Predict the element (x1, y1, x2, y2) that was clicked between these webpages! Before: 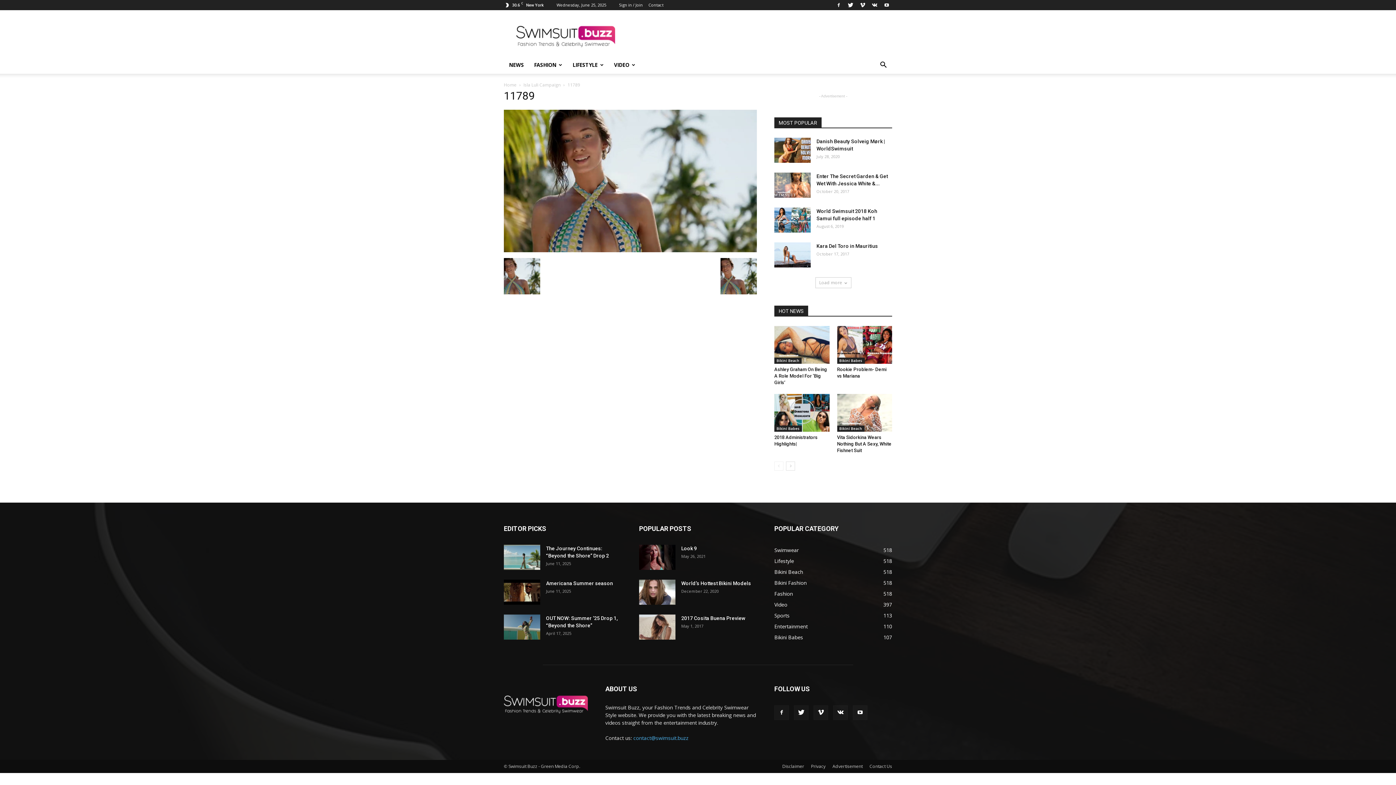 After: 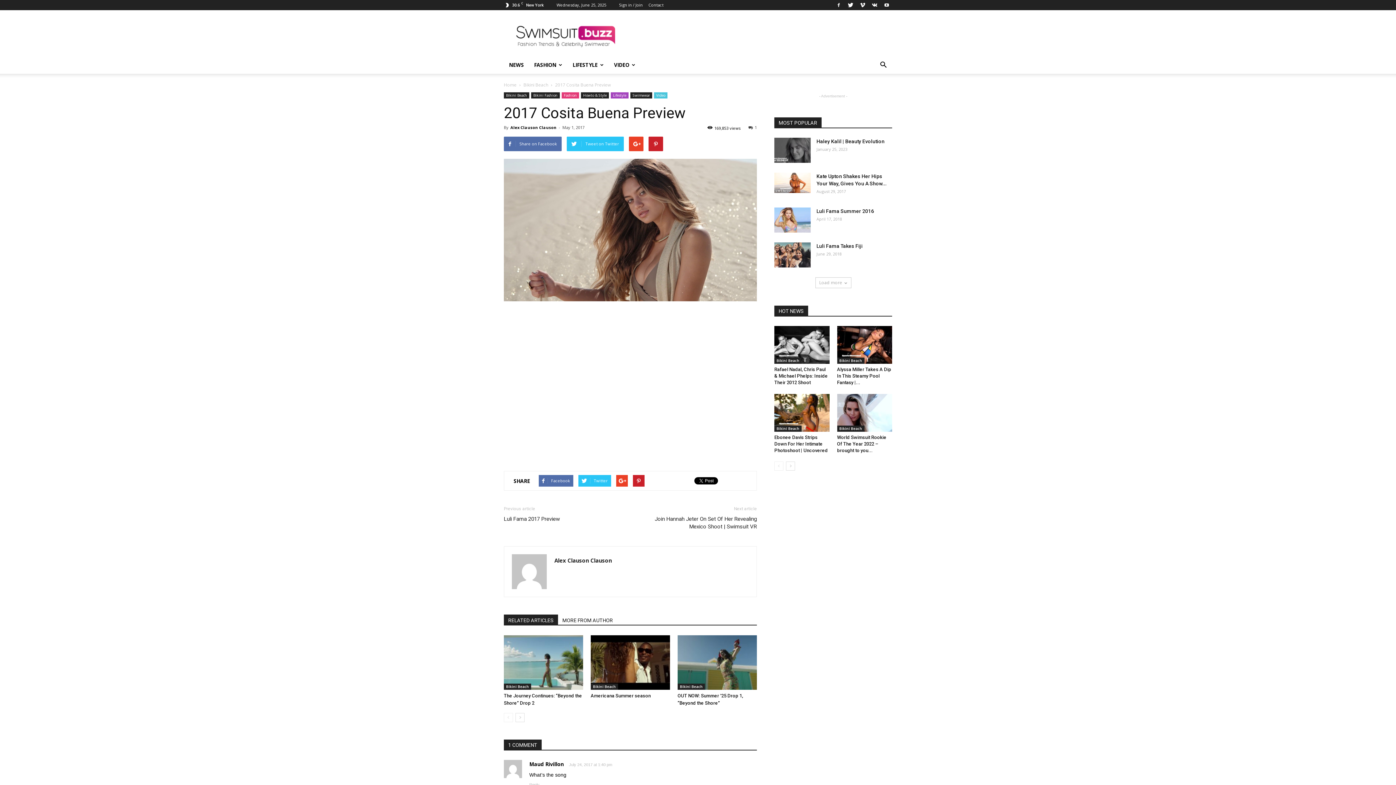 Action: label: 2017 Cosita Buena Preview bbox: (681, 615, 745, 621)